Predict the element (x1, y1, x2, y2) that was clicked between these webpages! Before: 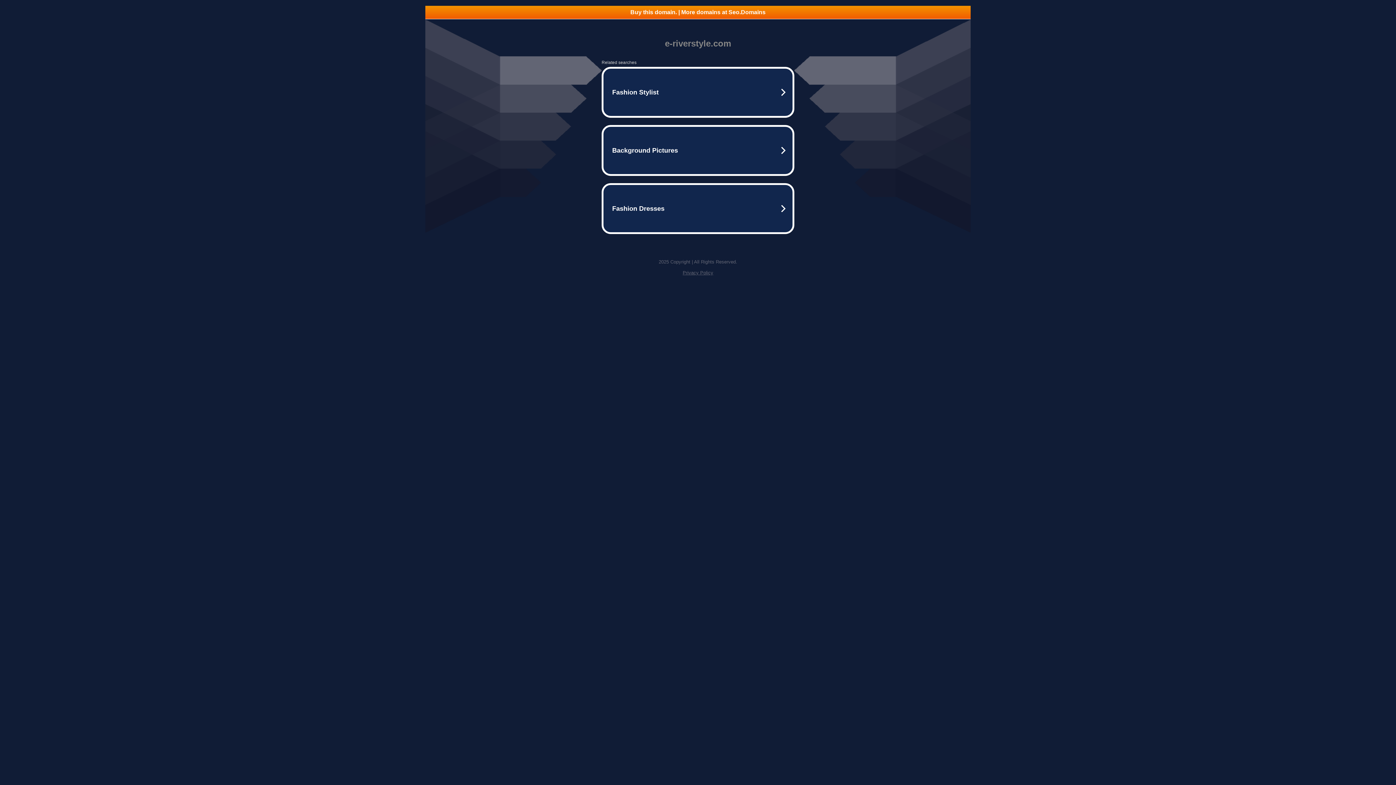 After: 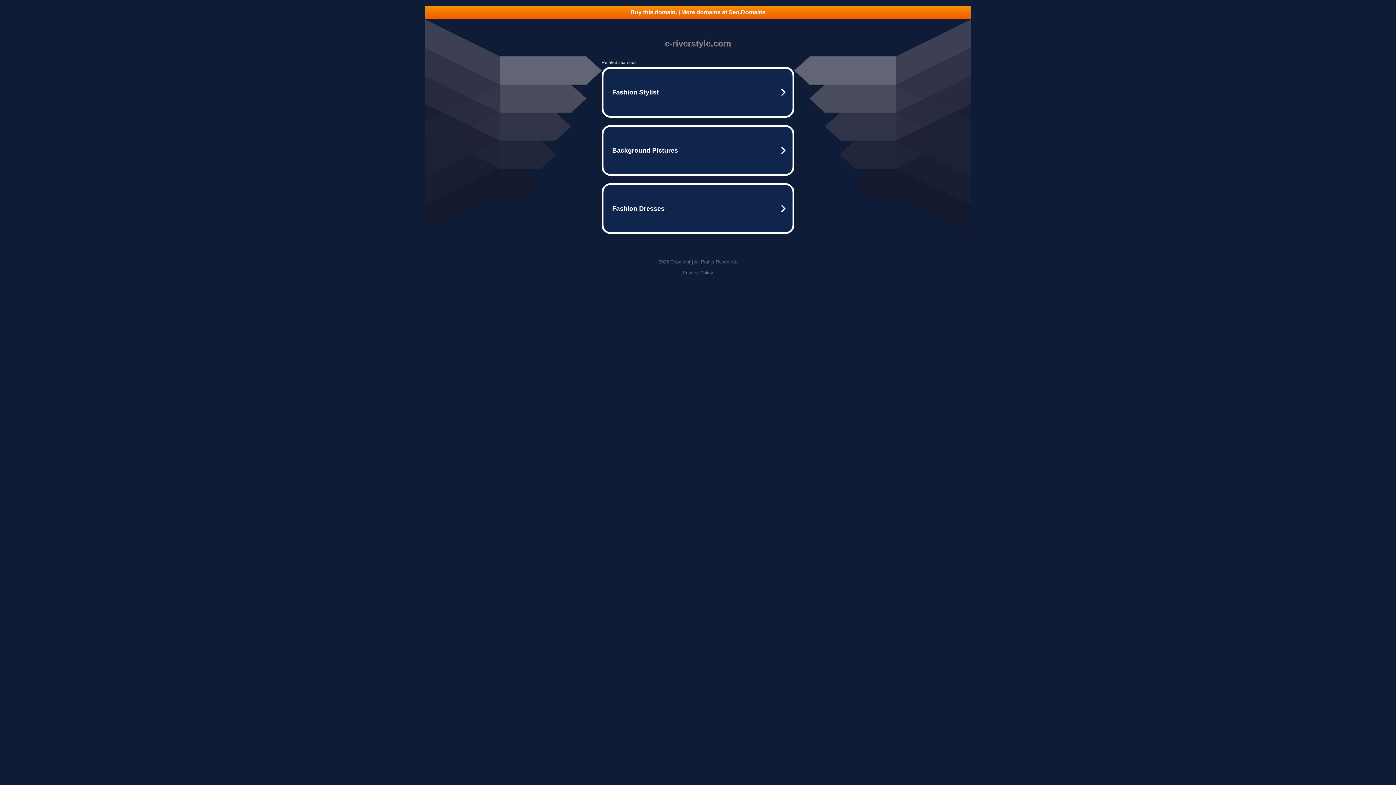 Action: label: Buy this domain. | More domains at Seo.Domains bbox: (425, 5, 970, 18)